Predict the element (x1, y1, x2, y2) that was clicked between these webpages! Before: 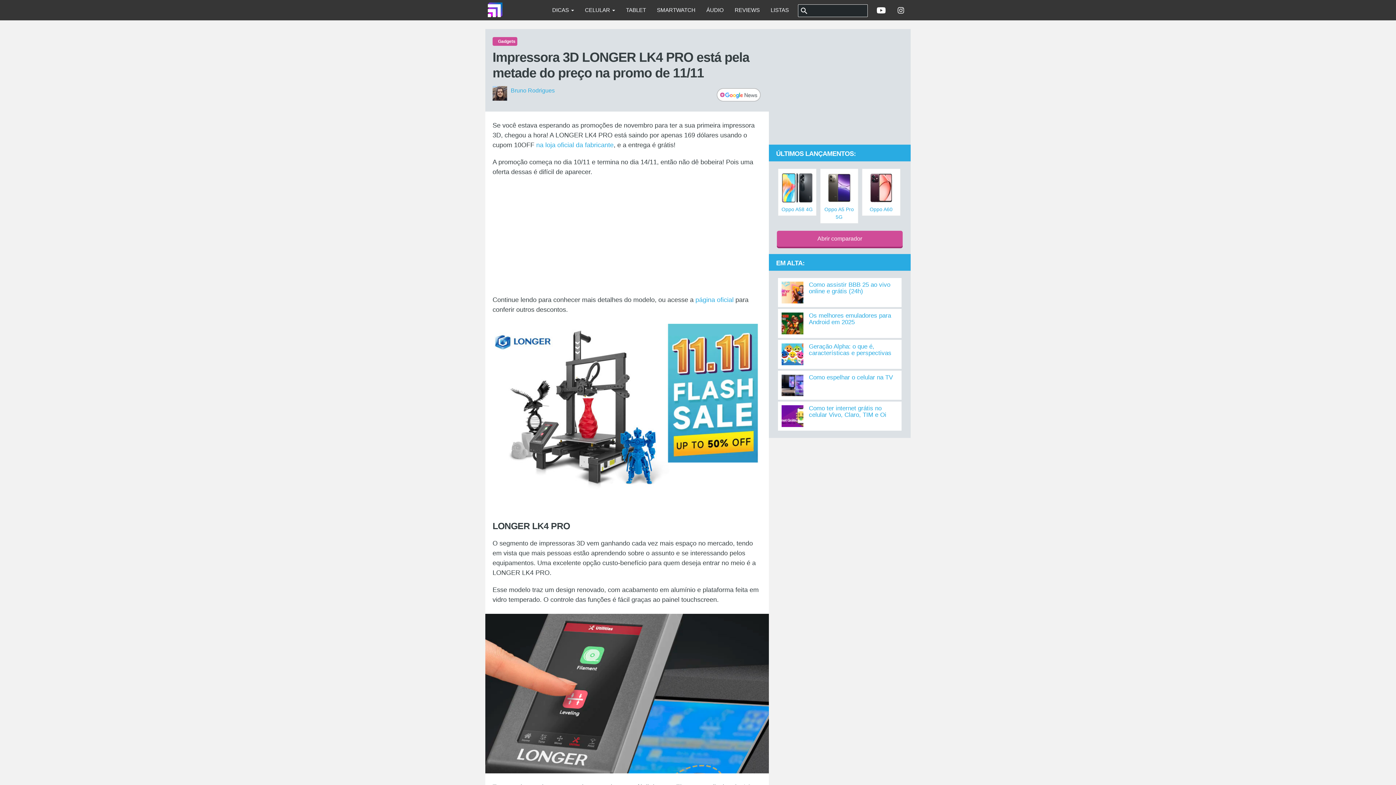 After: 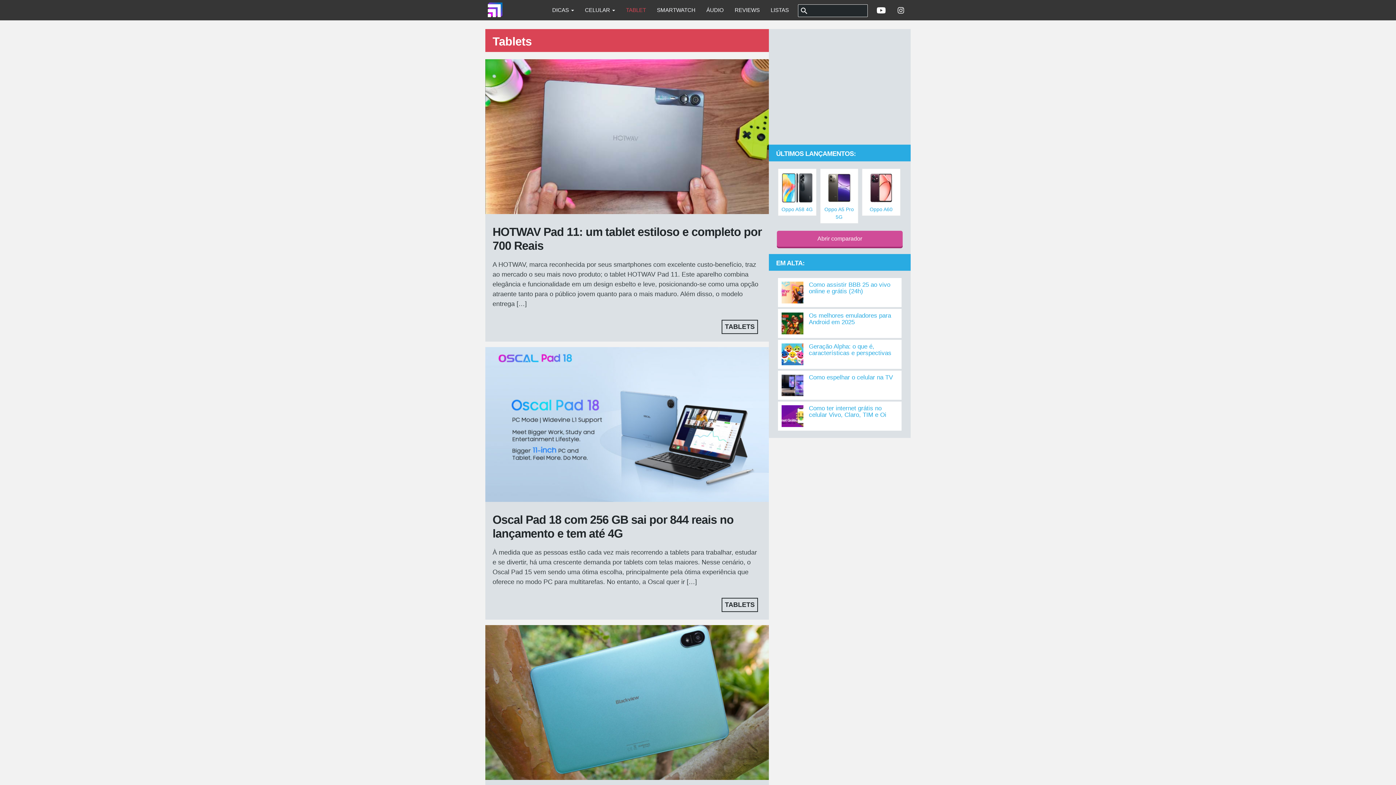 Action: bbox: (620, 0, 651, 20) label: TABLET